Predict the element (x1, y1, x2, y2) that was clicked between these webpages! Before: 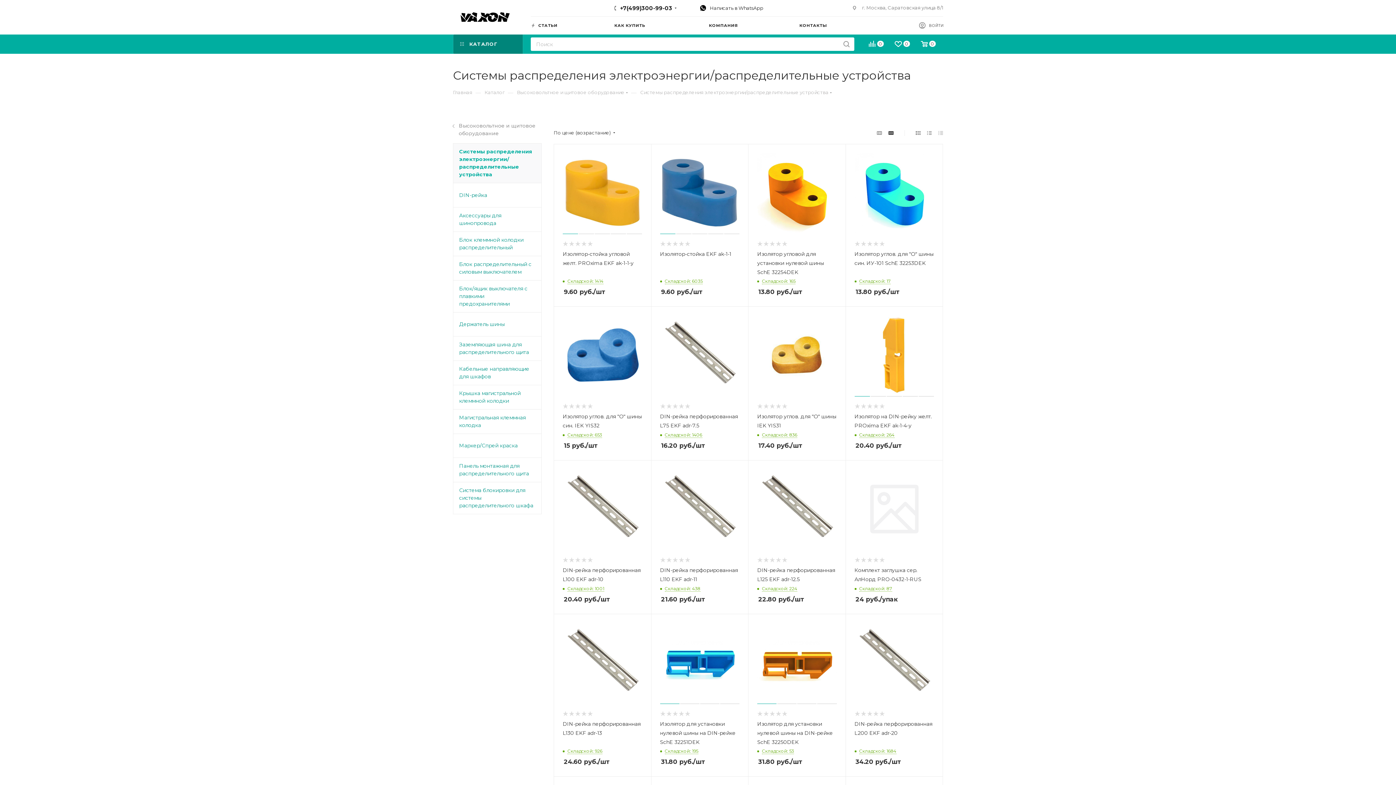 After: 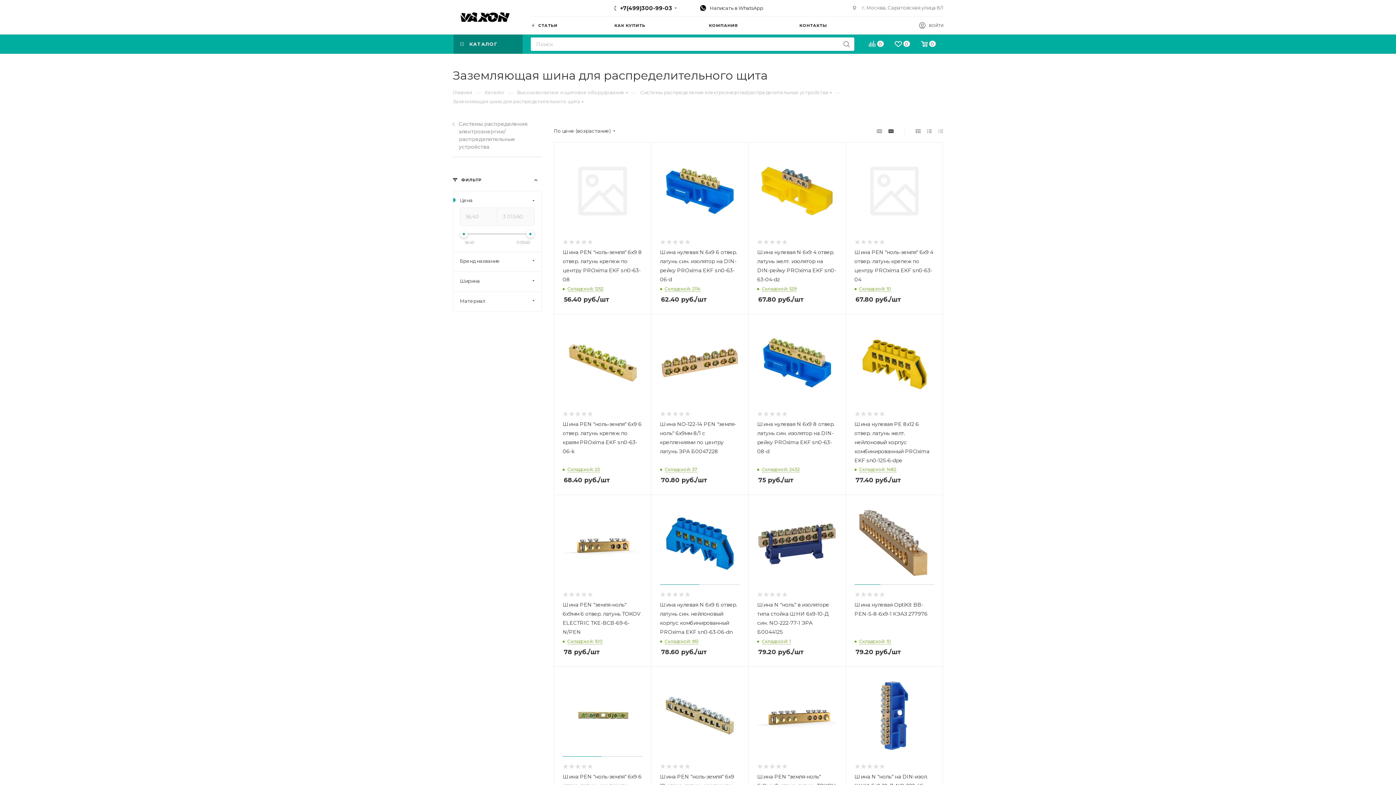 Action: label: Заземляющая шина для распределительного щита bbox: (459, 341, 535, 356)